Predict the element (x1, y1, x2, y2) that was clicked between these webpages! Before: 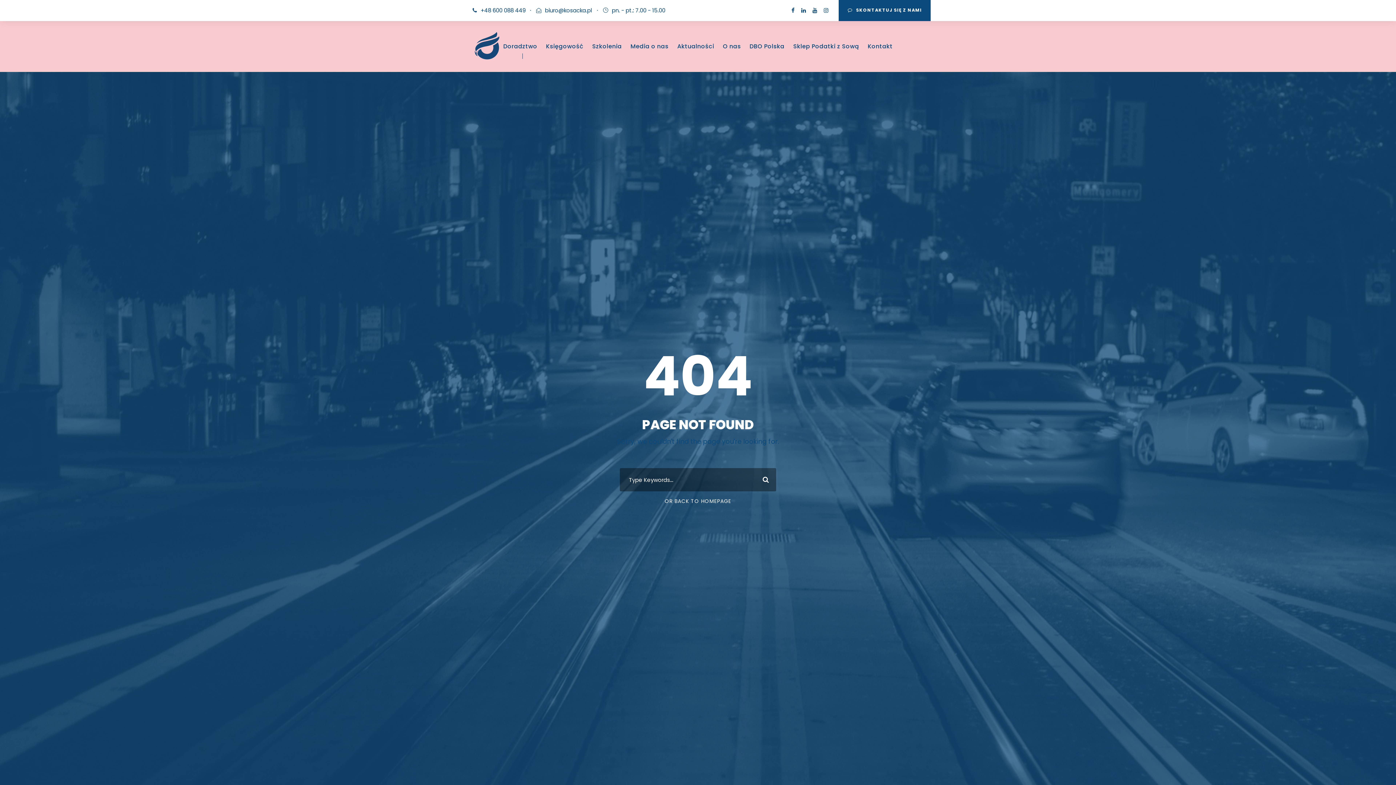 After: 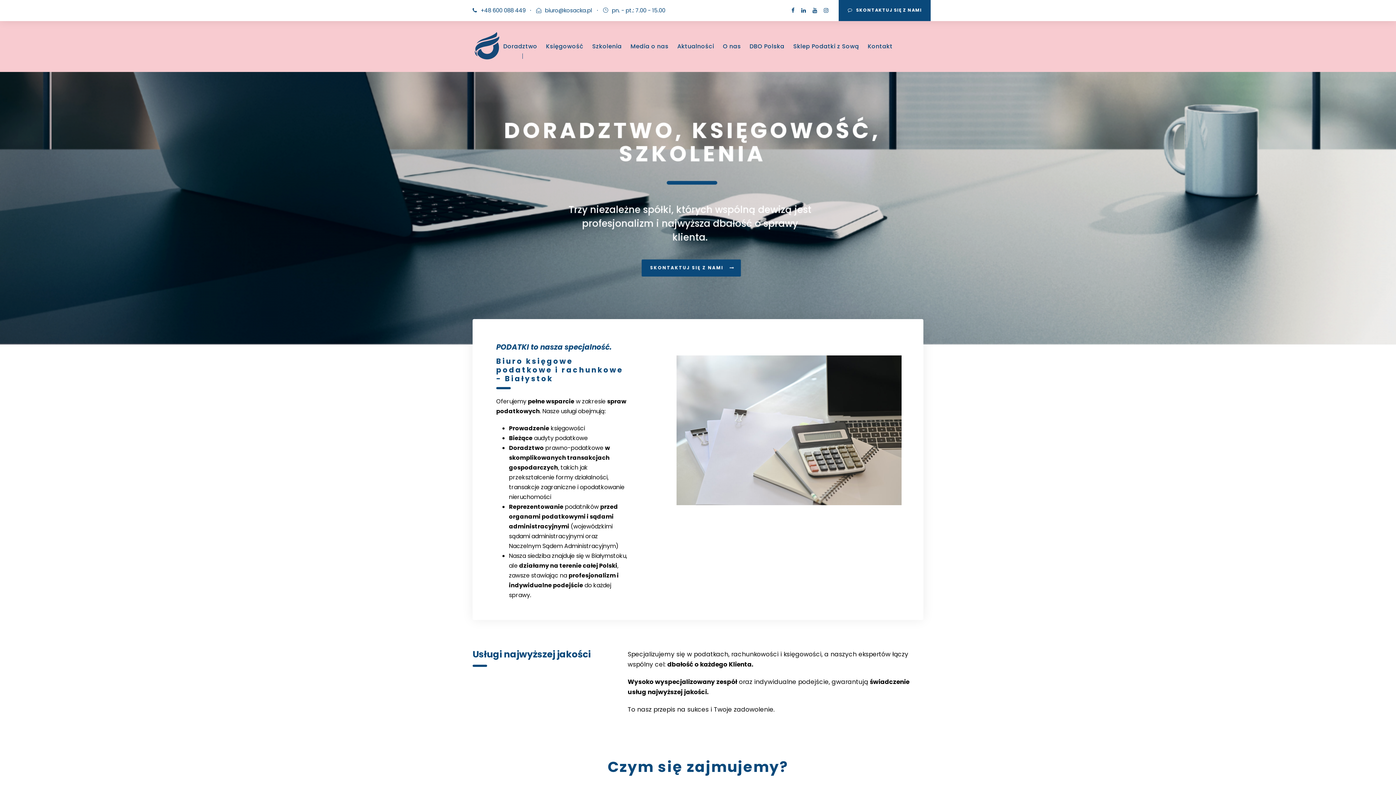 Action: bbox: (664, 497, 731, 505) label: OR BACK TO HOMEPAGE